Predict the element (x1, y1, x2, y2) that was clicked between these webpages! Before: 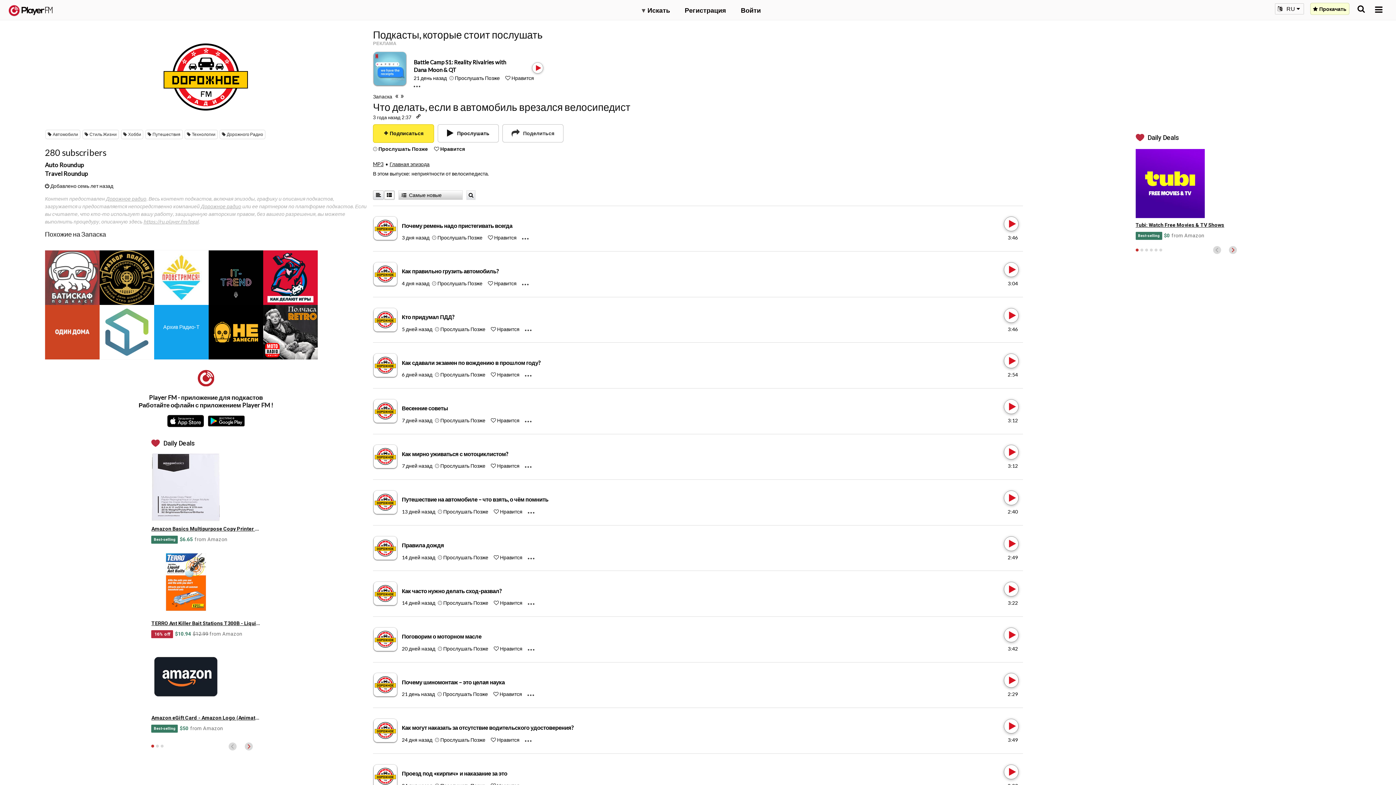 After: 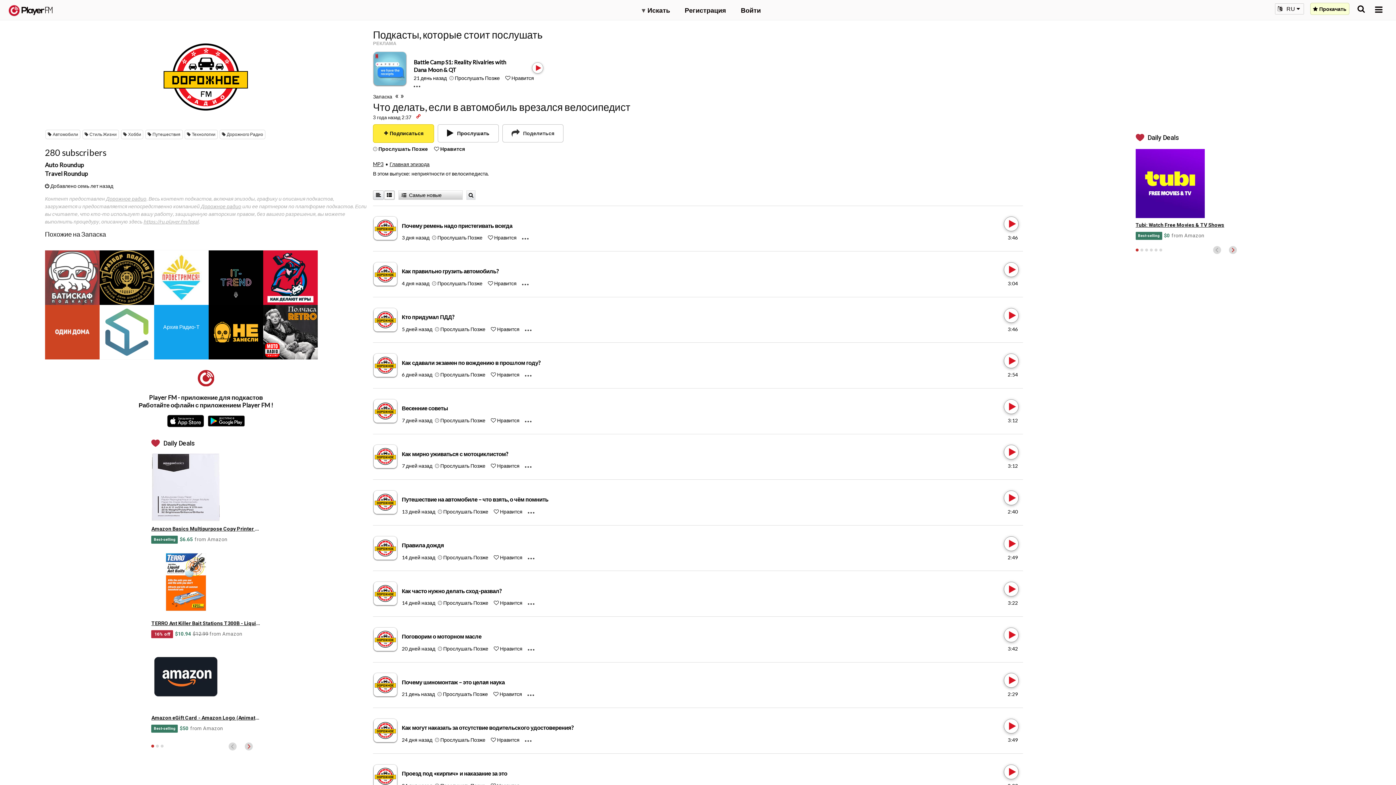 Action: bbox: (414, 113, 422, 121)